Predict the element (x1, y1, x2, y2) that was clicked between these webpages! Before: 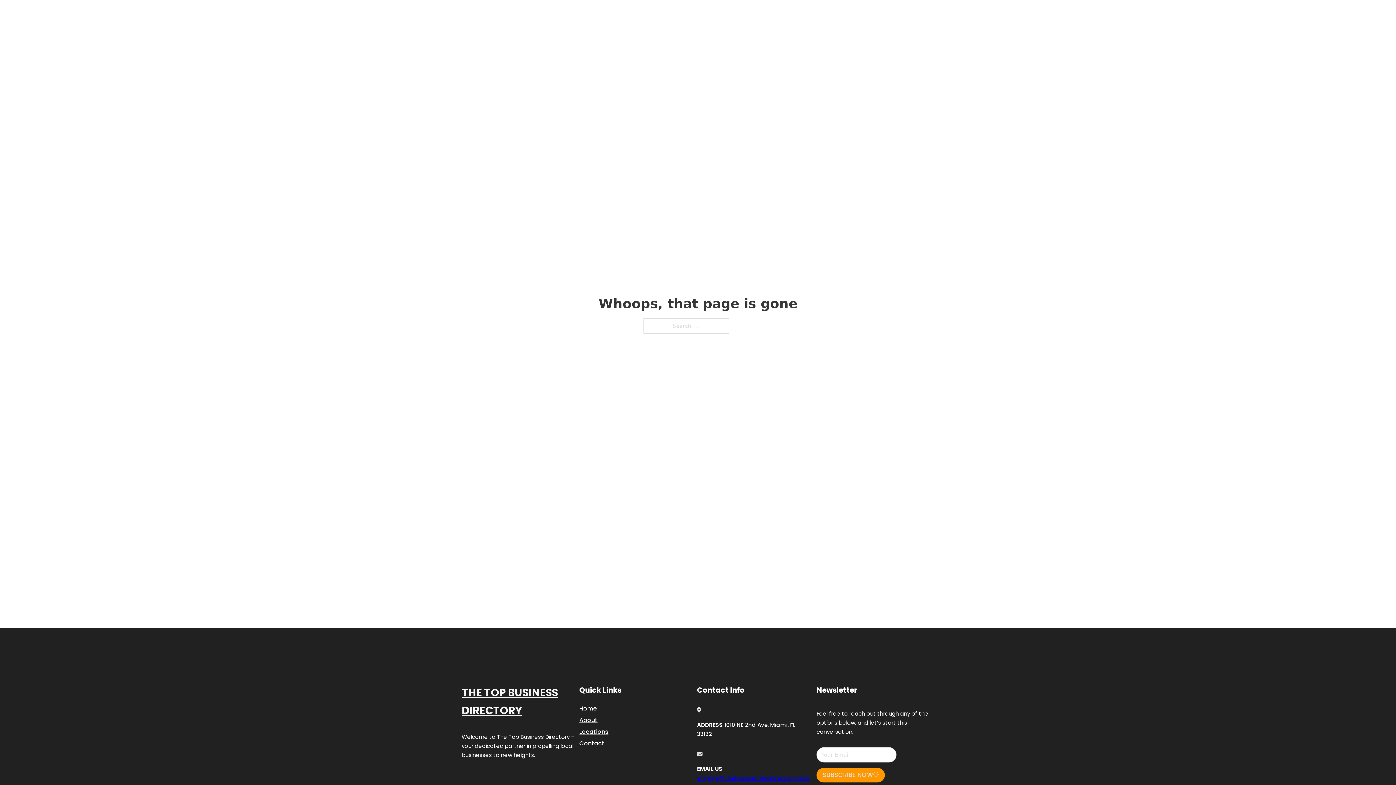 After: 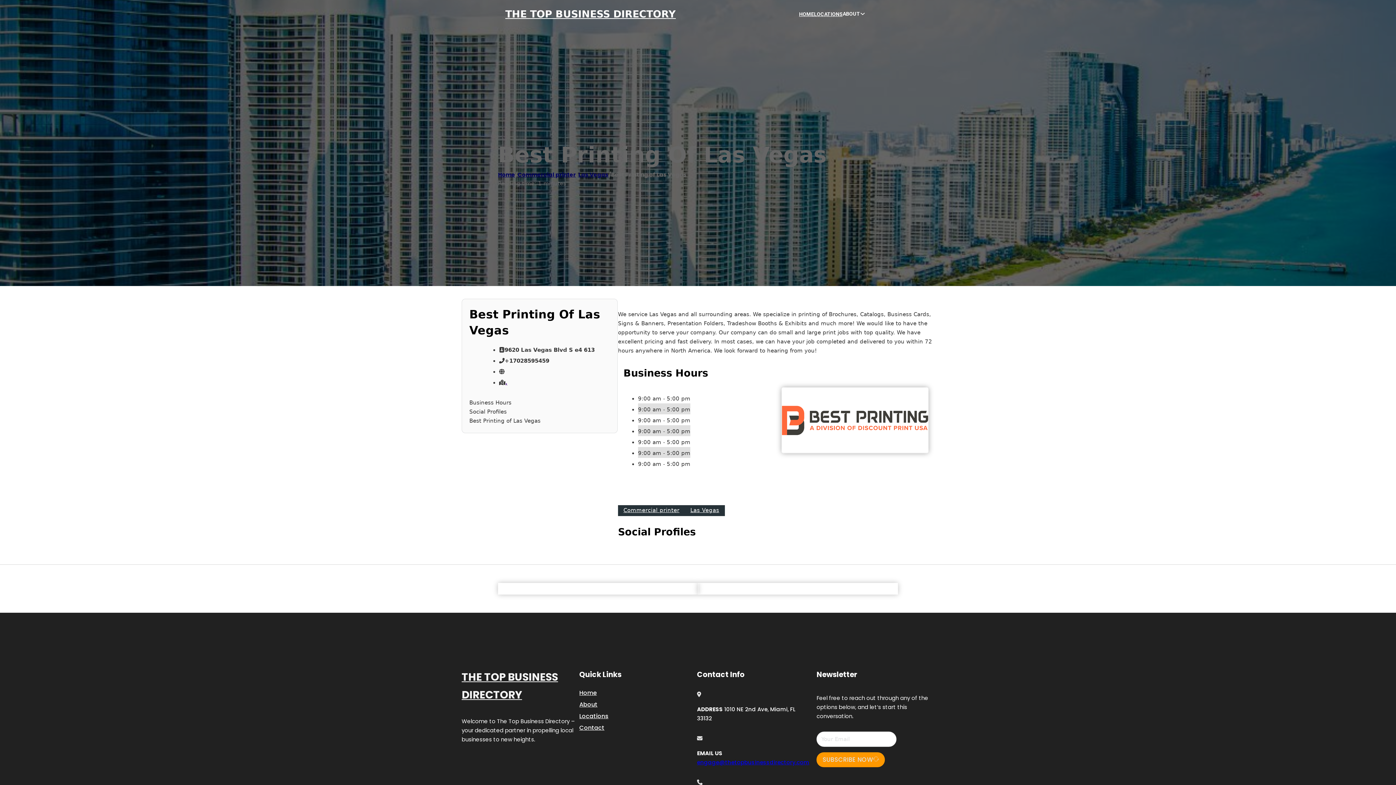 Action: label: THE TOP BUSINESS DIRECTORY bbox: (461, 684, 579, 719)